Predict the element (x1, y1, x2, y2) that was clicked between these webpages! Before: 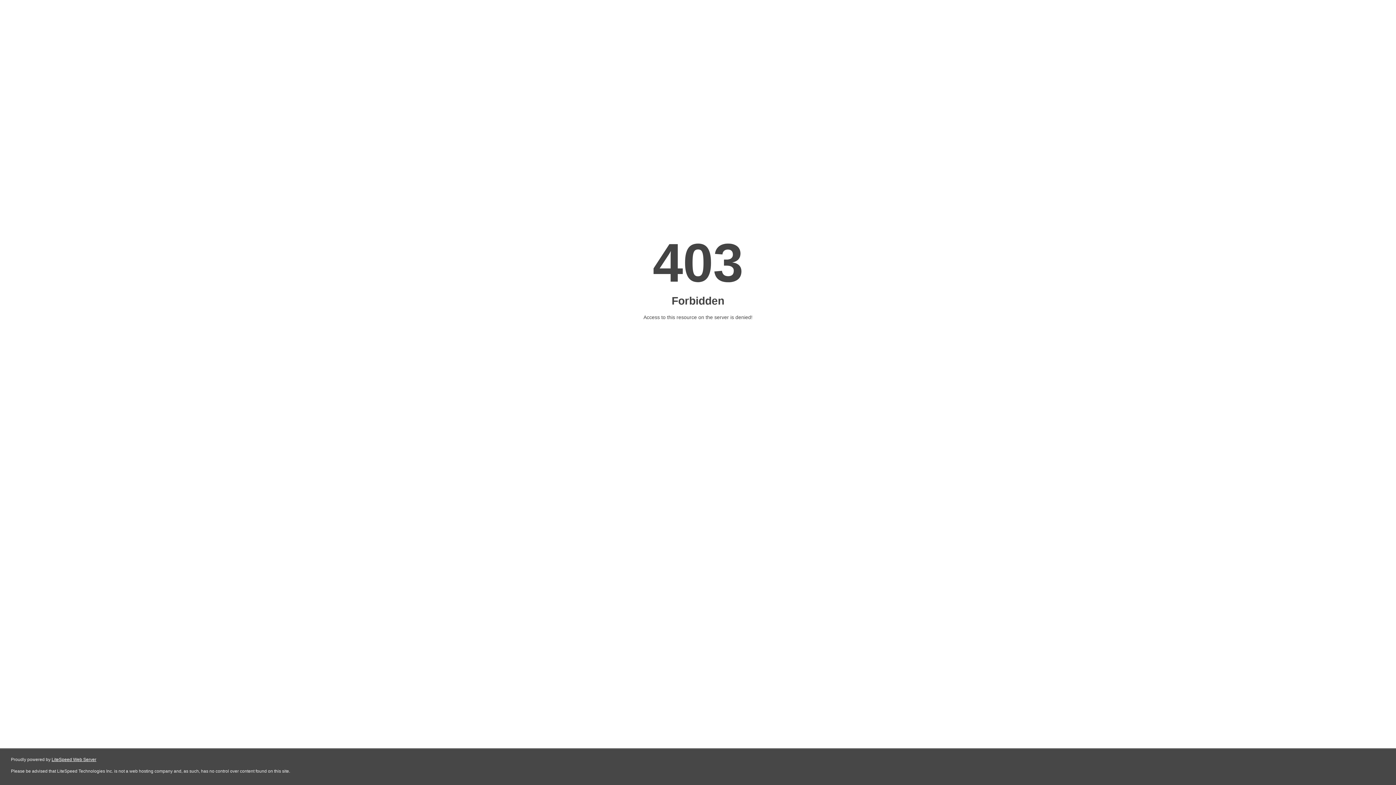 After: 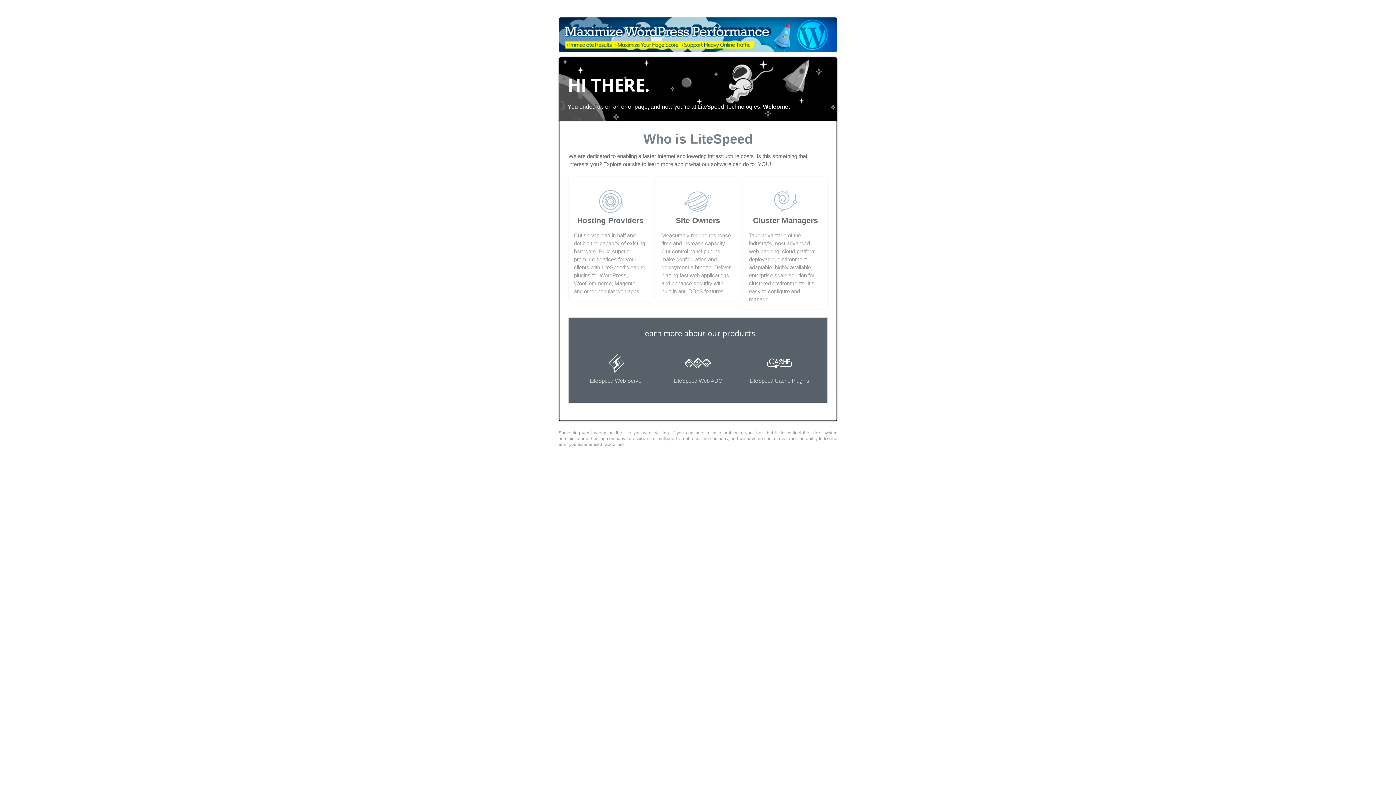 Action: bbox: (51, 757, 96, 762) label: LiteSpeed Web Server